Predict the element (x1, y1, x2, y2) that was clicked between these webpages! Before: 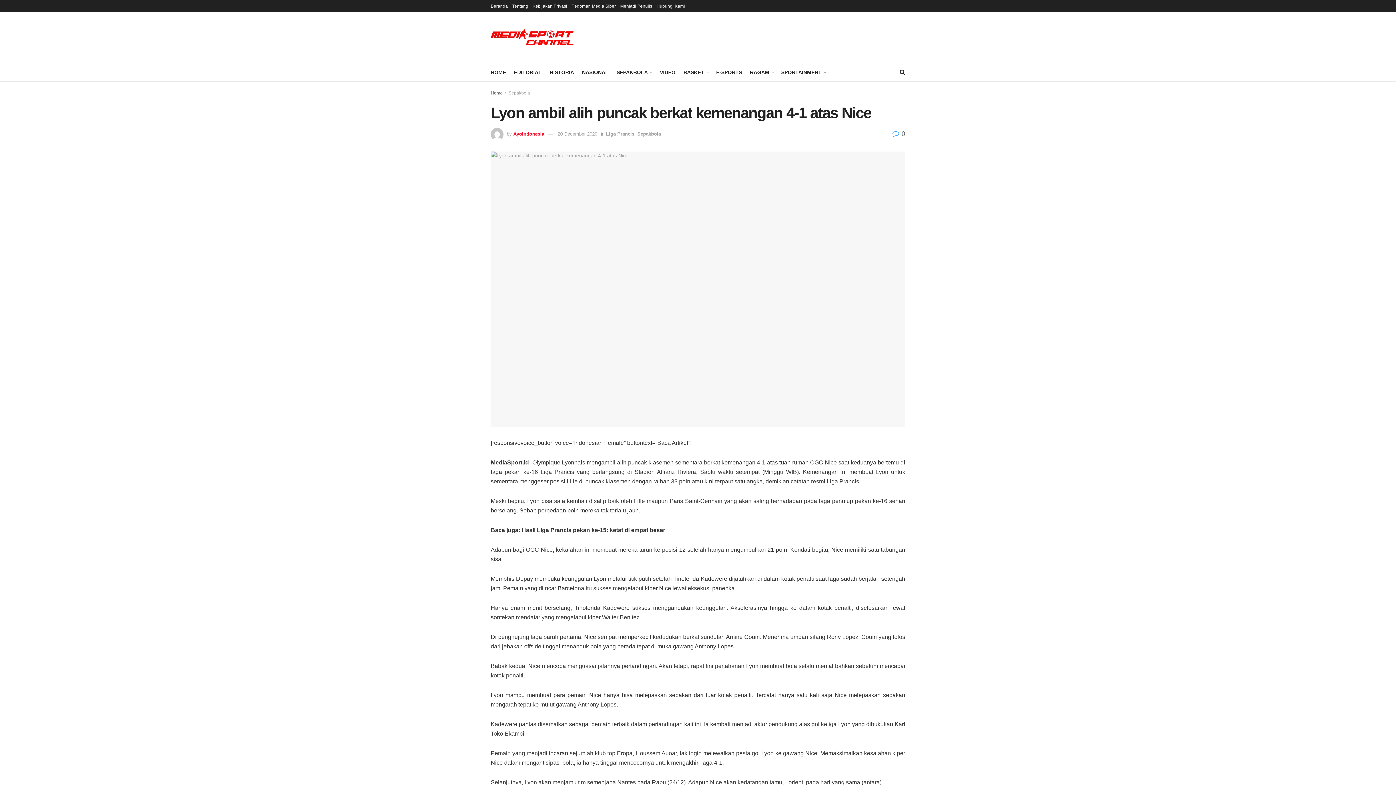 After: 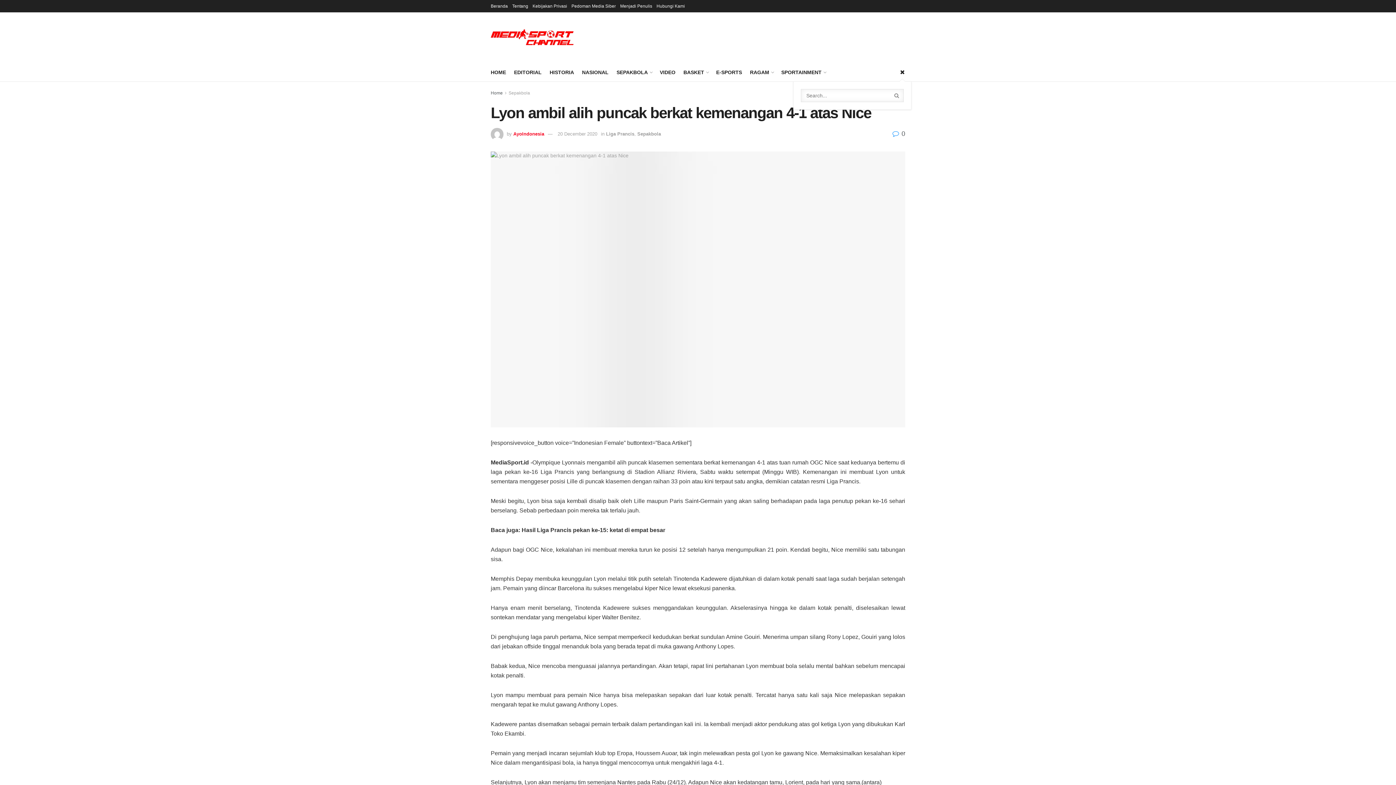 Action: label: Search Button bbox: (900, 63, 905, 81)